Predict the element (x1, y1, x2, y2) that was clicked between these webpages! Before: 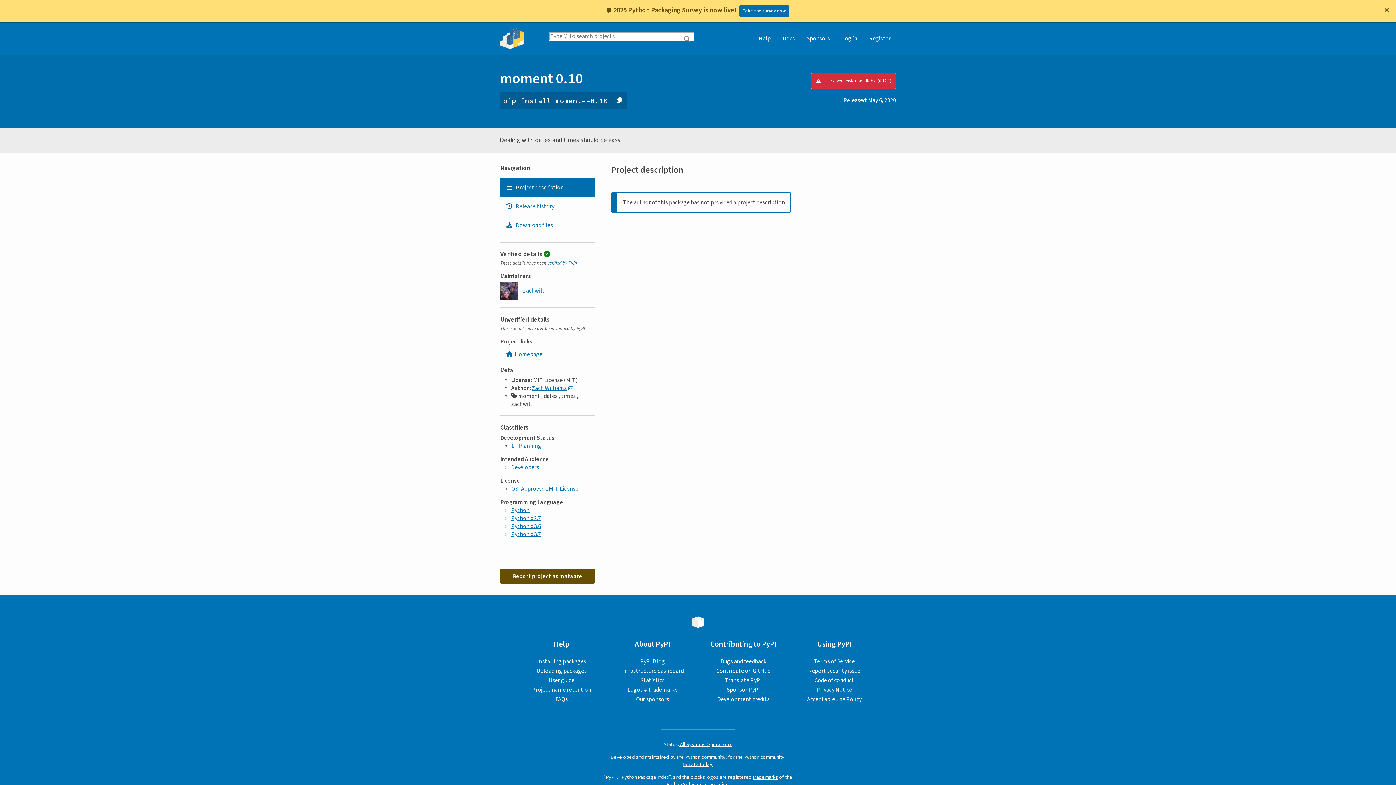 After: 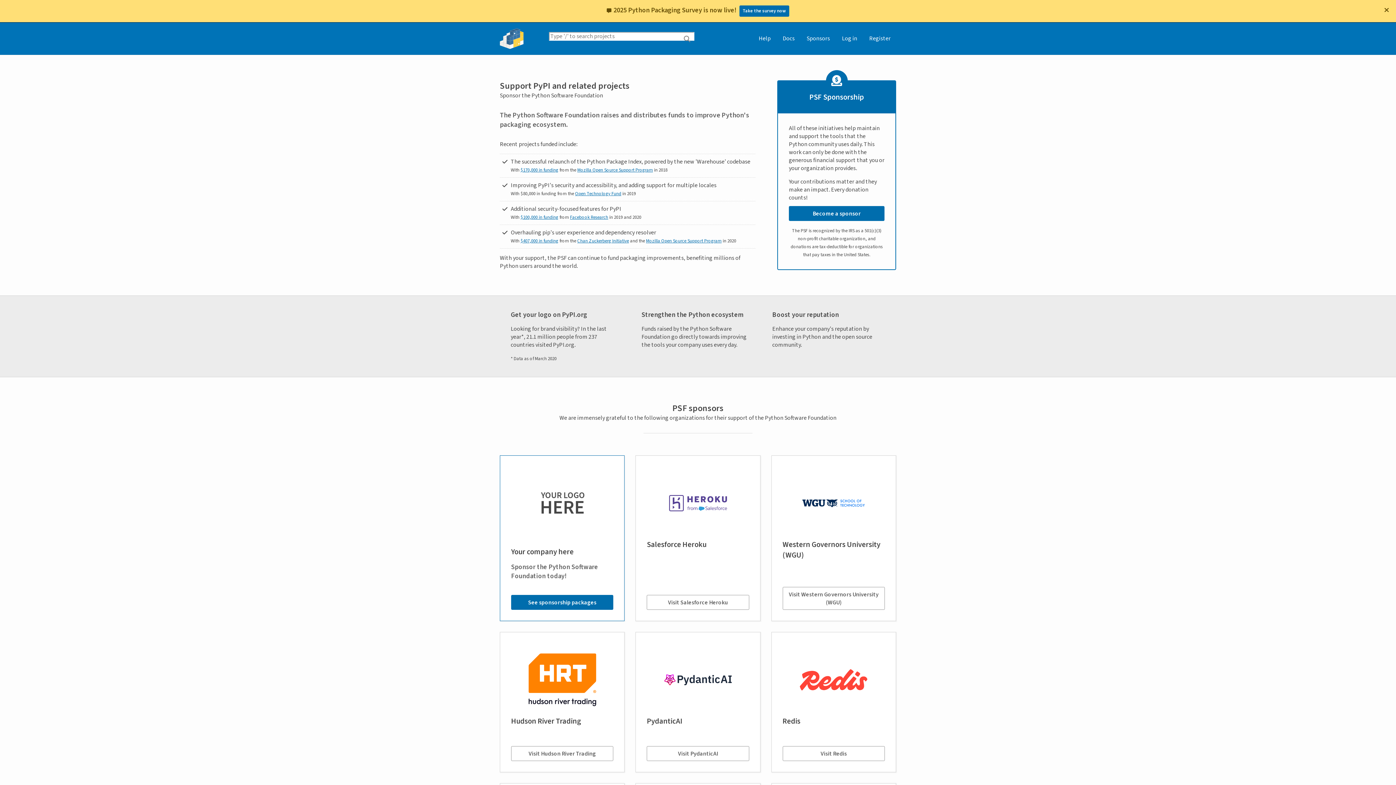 Action: bbox: (801, 22, 835, 54) label: Sponsors